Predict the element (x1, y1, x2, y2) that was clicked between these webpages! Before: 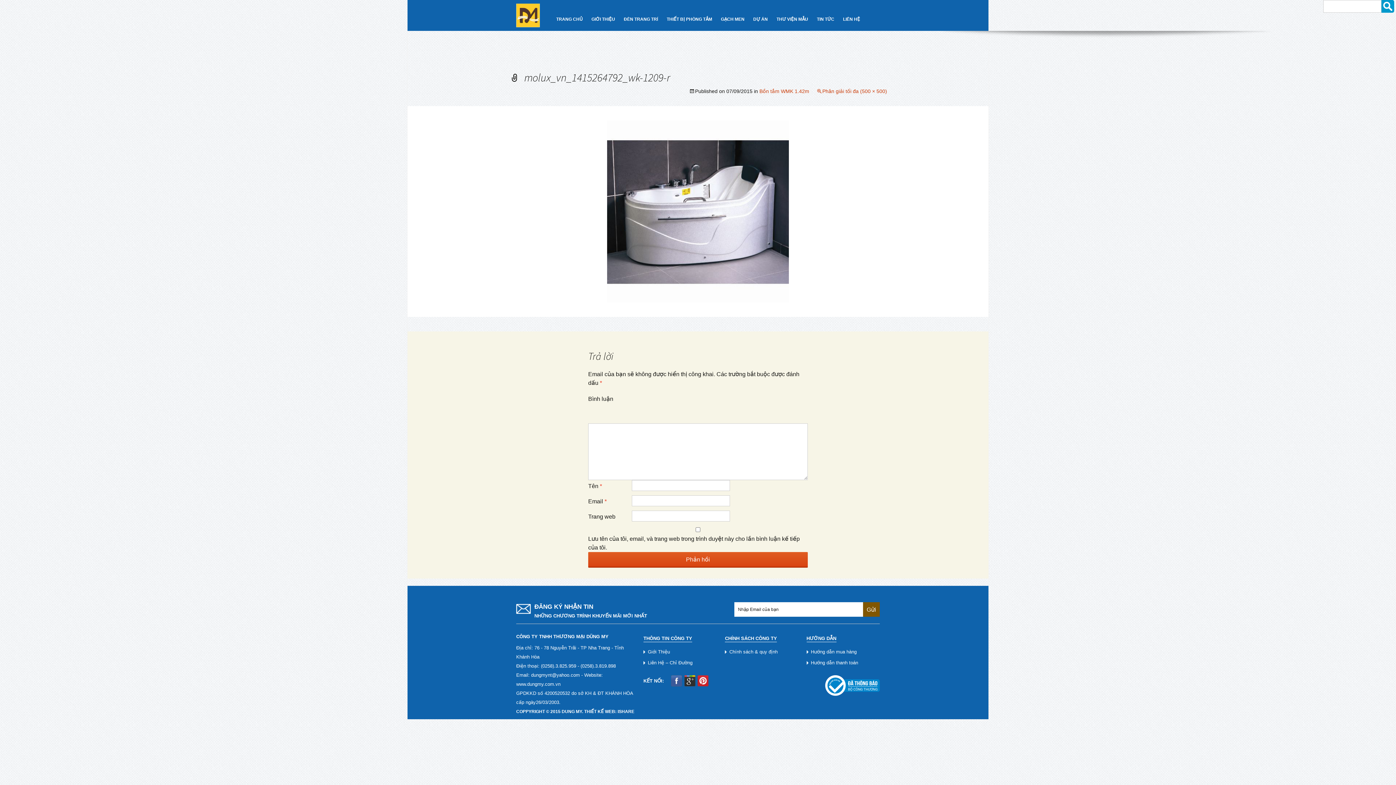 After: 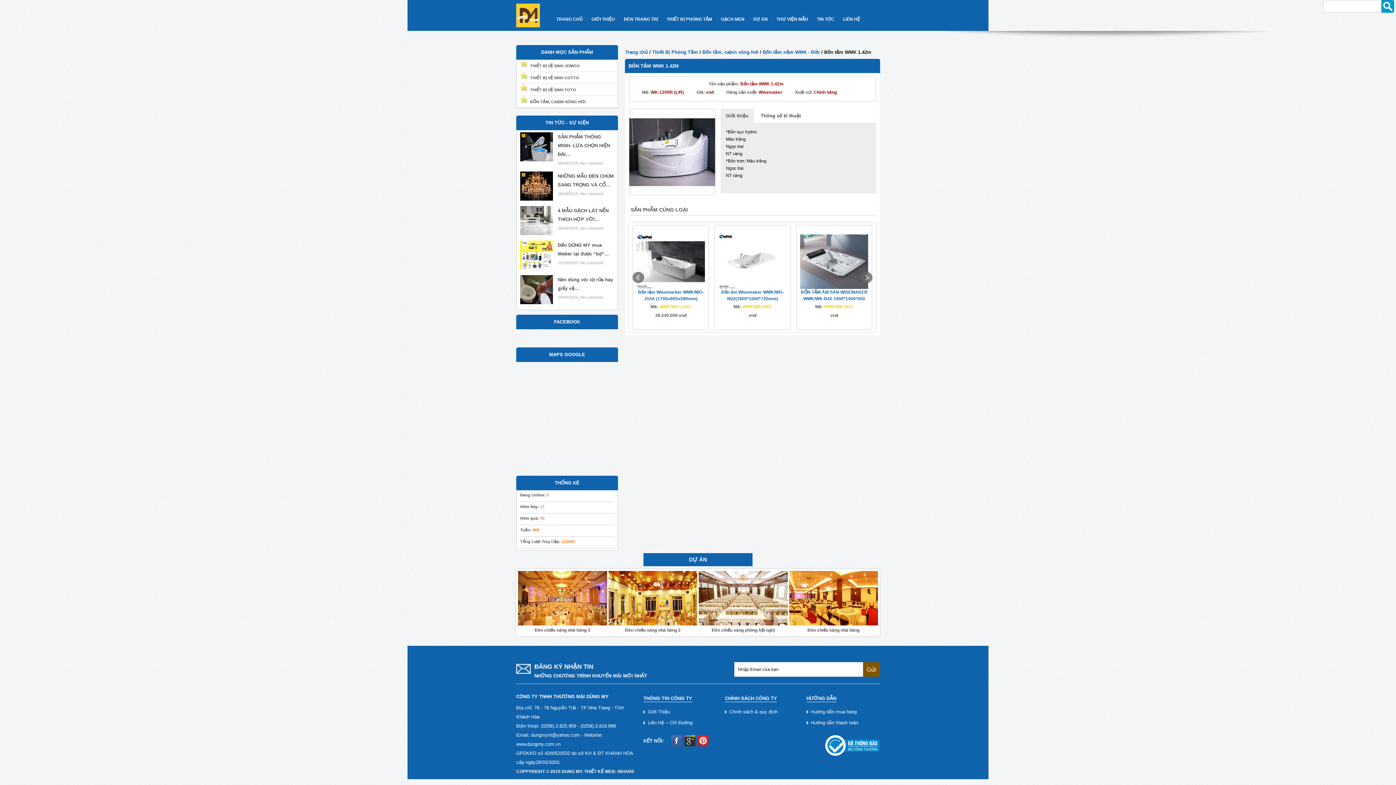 Action: bbox: (759, 88, 809, 94) label: Bồn tắm WMK 1.42m